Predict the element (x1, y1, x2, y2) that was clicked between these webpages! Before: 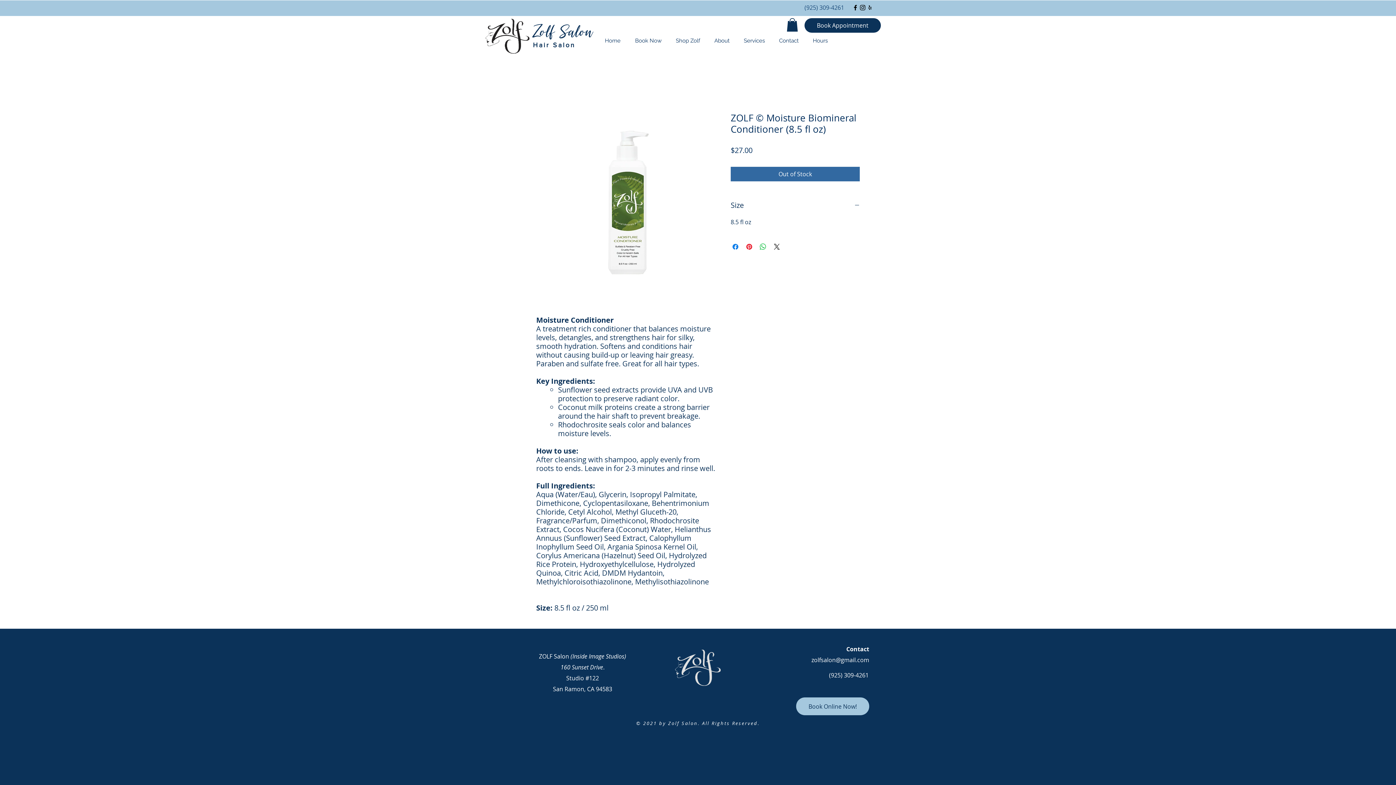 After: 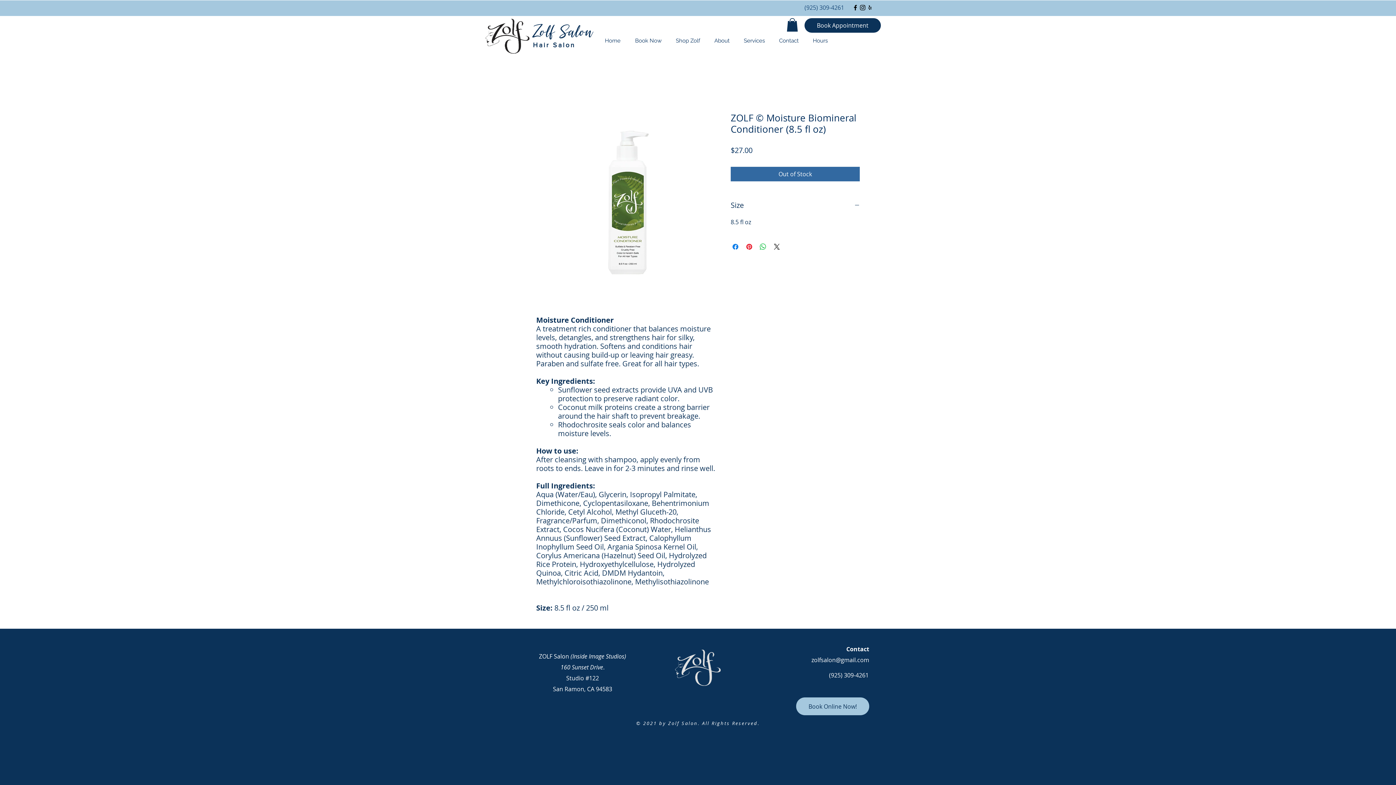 Action: label: (925) 309-4261 bbox: (829, 671, 868, 679)